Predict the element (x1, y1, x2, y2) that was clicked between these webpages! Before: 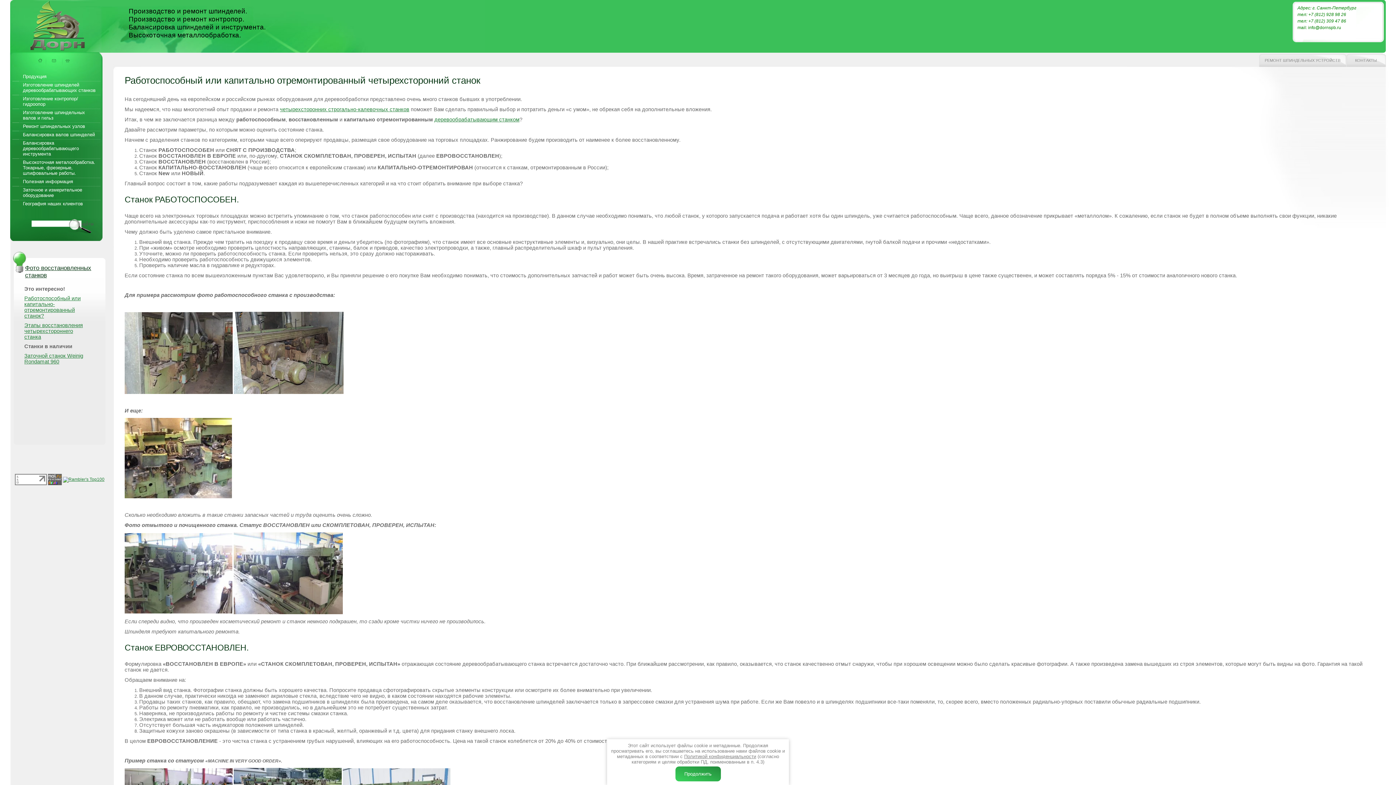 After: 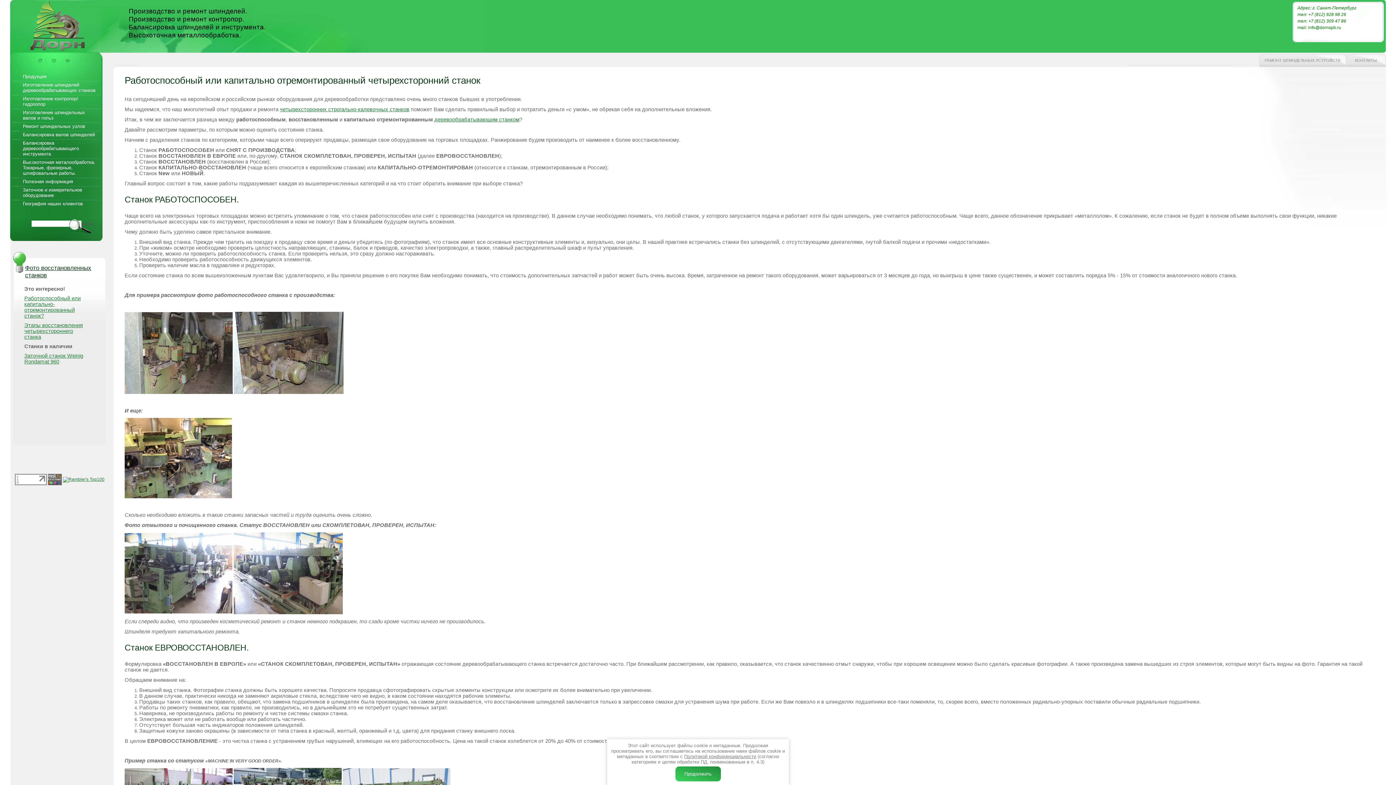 Action: bbox: (14, 476, 46, 482)